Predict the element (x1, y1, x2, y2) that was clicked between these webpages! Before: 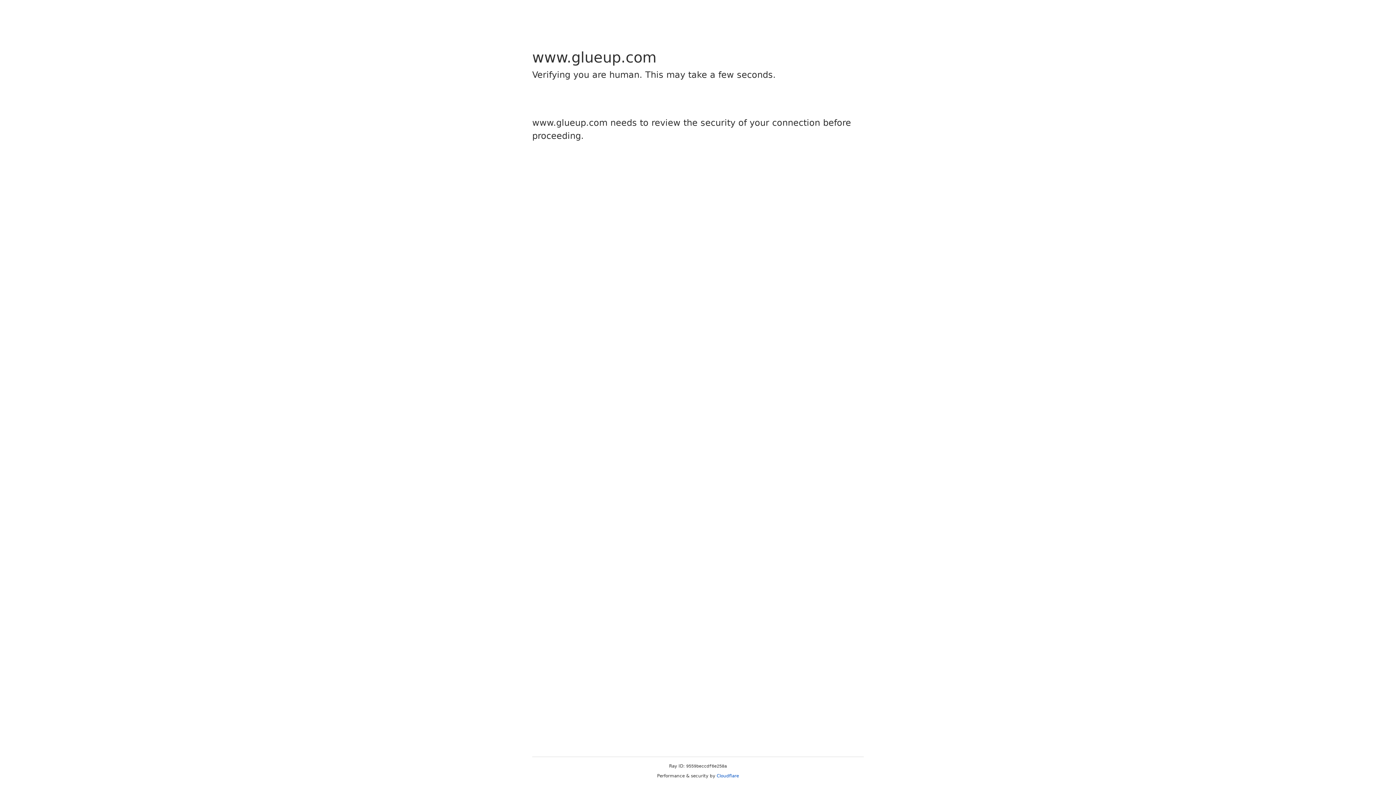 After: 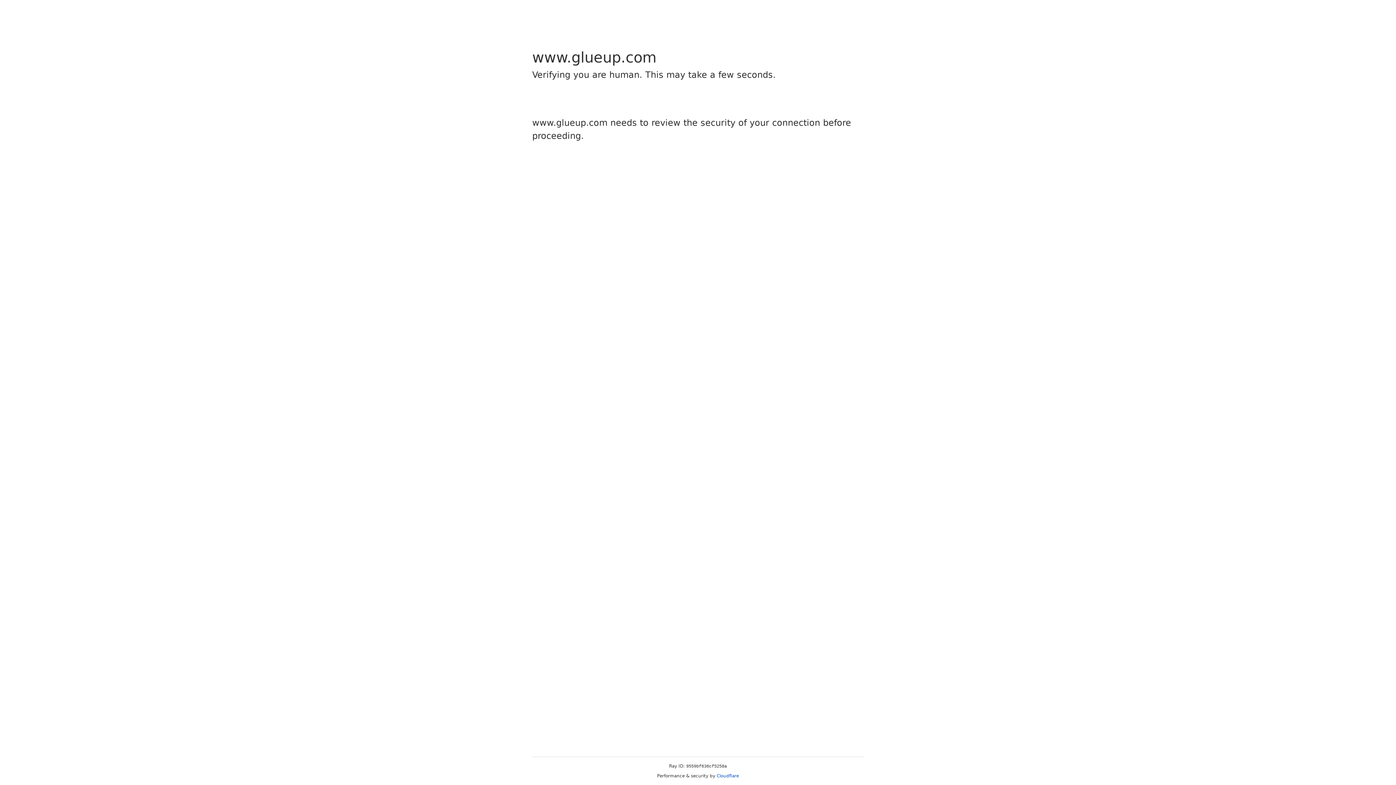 Action: bbox: (716, 773, 739, 778) label: Cloudflare